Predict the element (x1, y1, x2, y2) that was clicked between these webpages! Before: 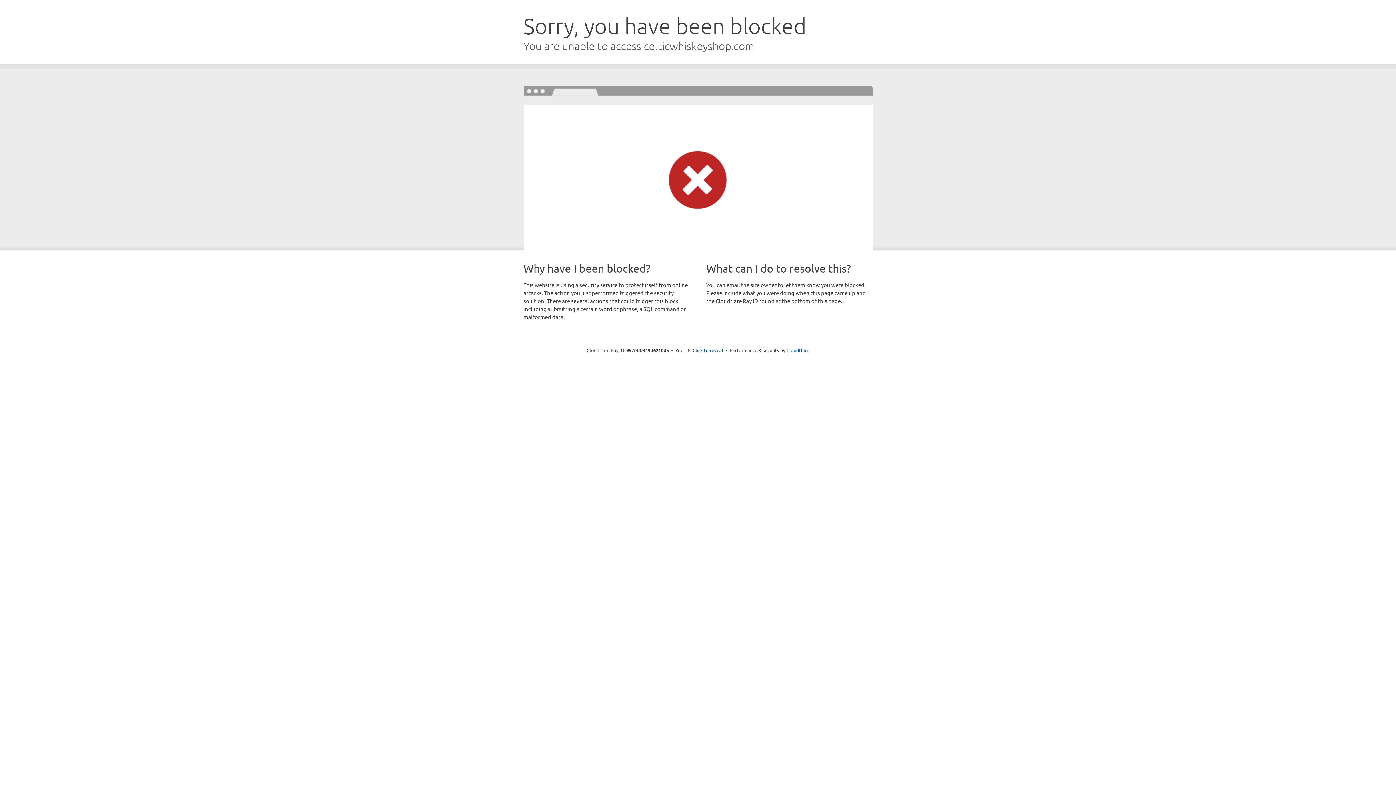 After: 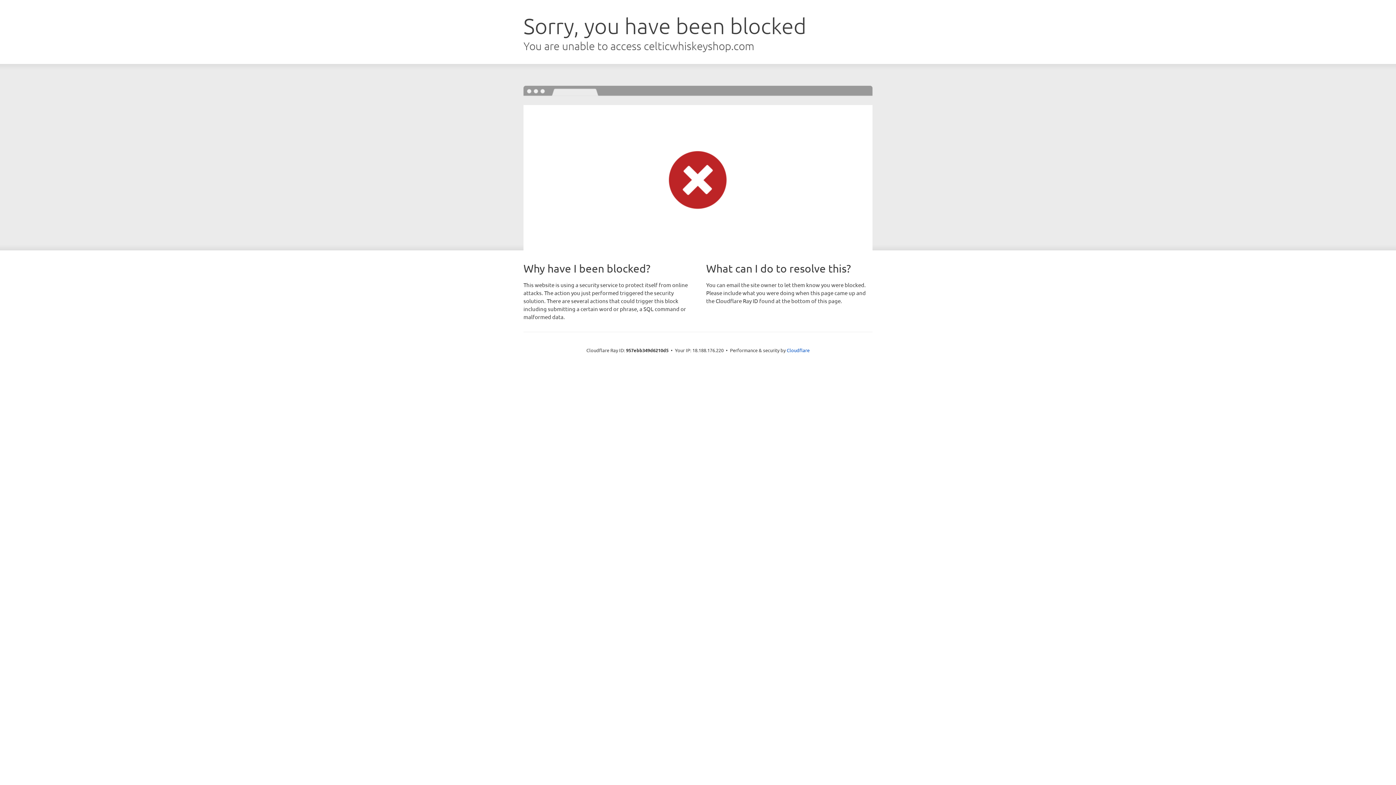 Action: label: Click to reveal bbox: (692, 346, 723, 353)